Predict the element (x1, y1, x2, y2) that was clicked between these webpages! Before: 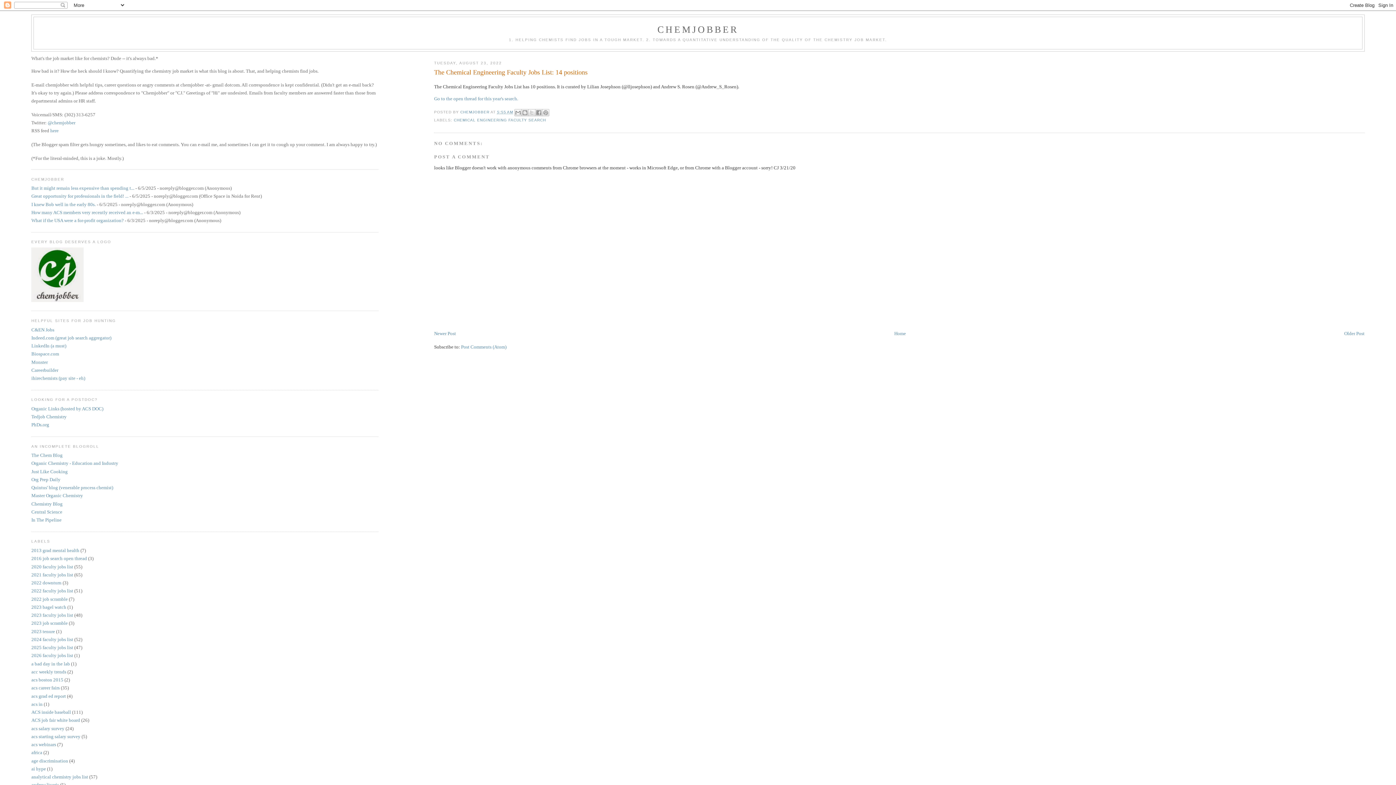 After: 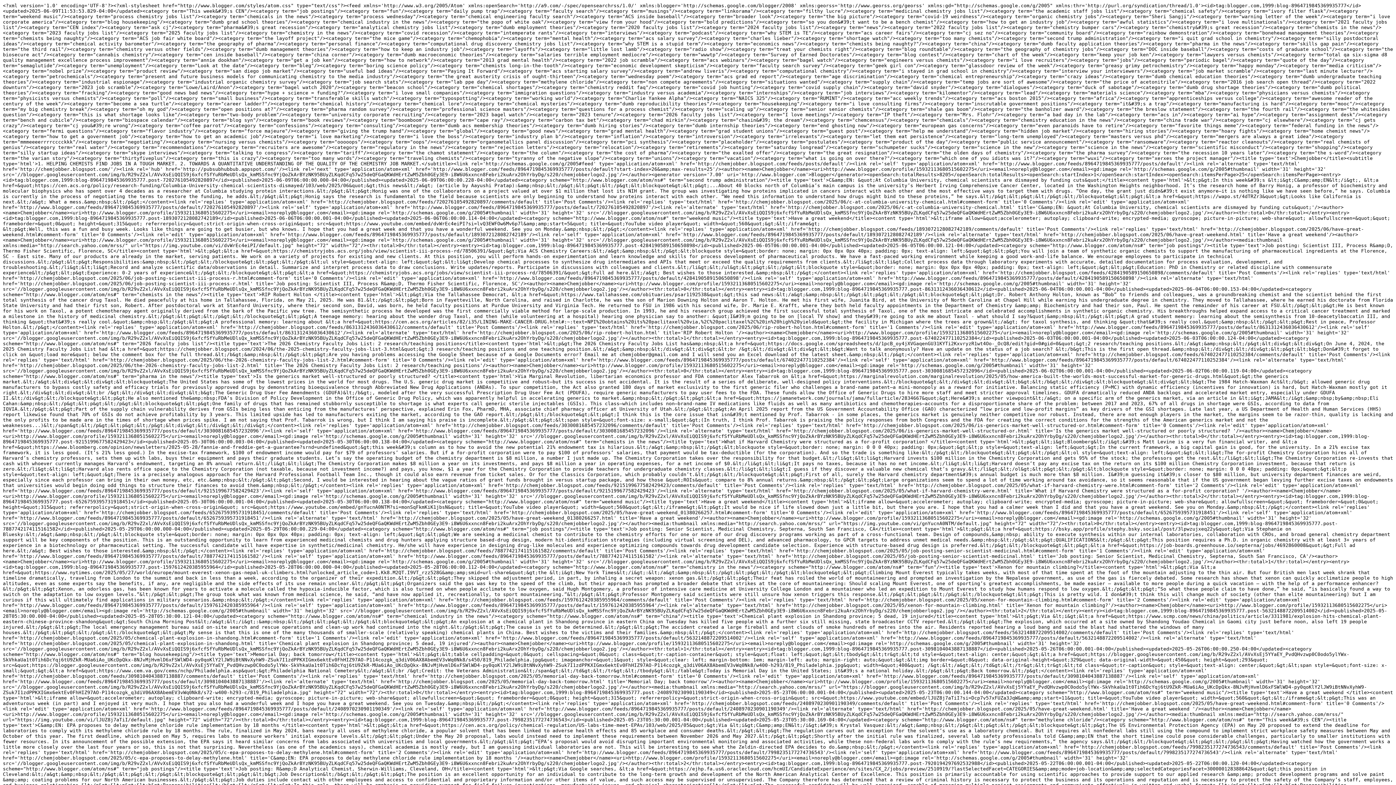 Action: bbox: (50, 127, 58, 133) label: here